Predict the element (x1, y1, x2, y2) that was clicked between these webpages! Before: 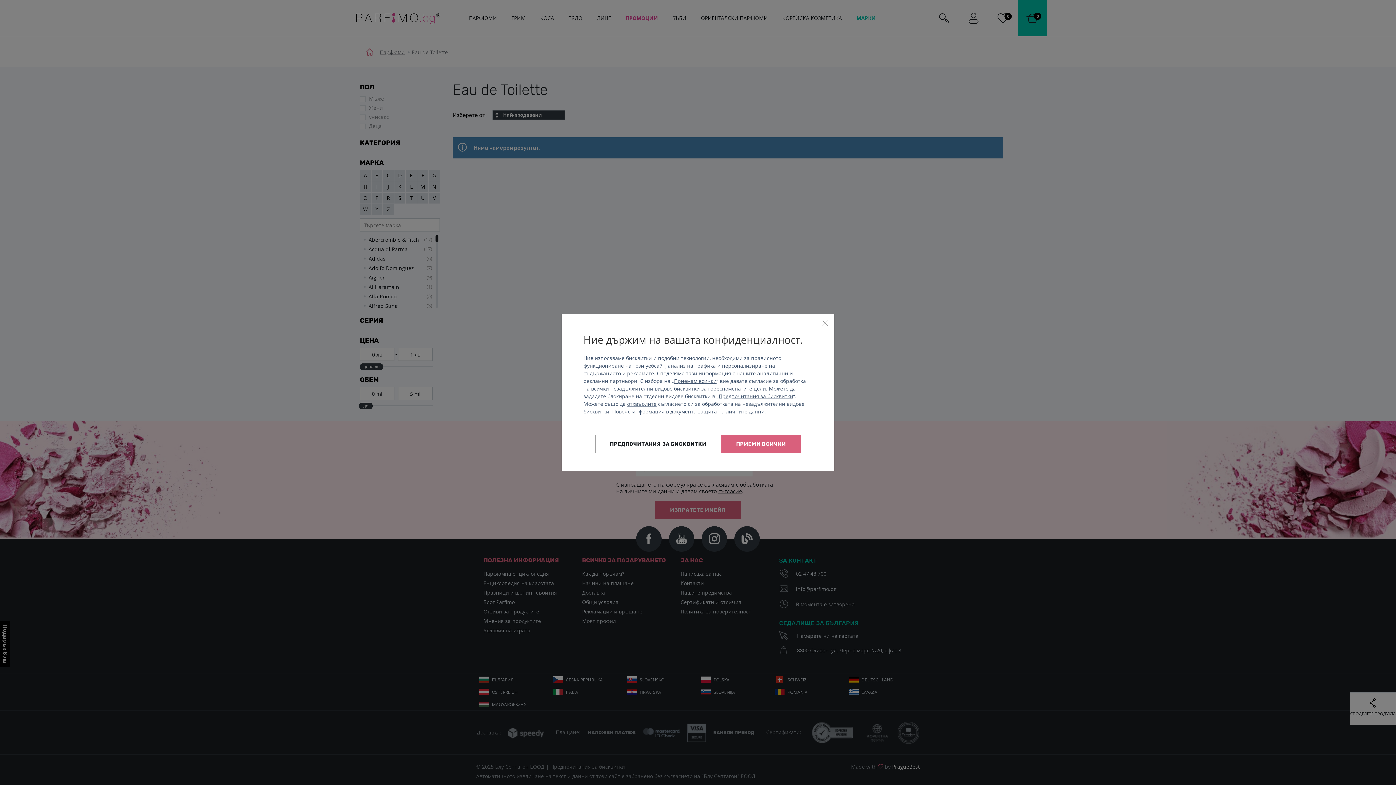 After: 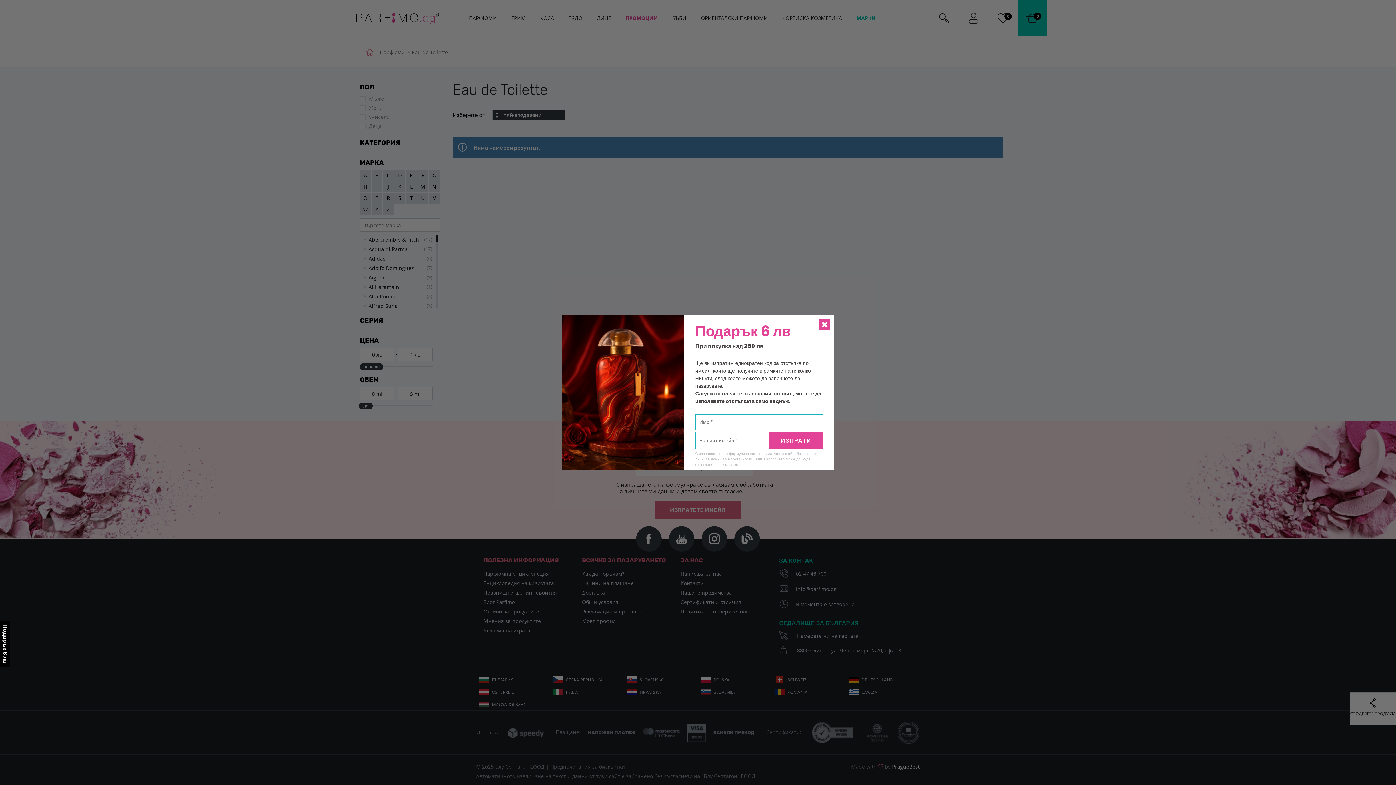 Action: bbox: (674, 377, 716, 384) label: Приемам всички